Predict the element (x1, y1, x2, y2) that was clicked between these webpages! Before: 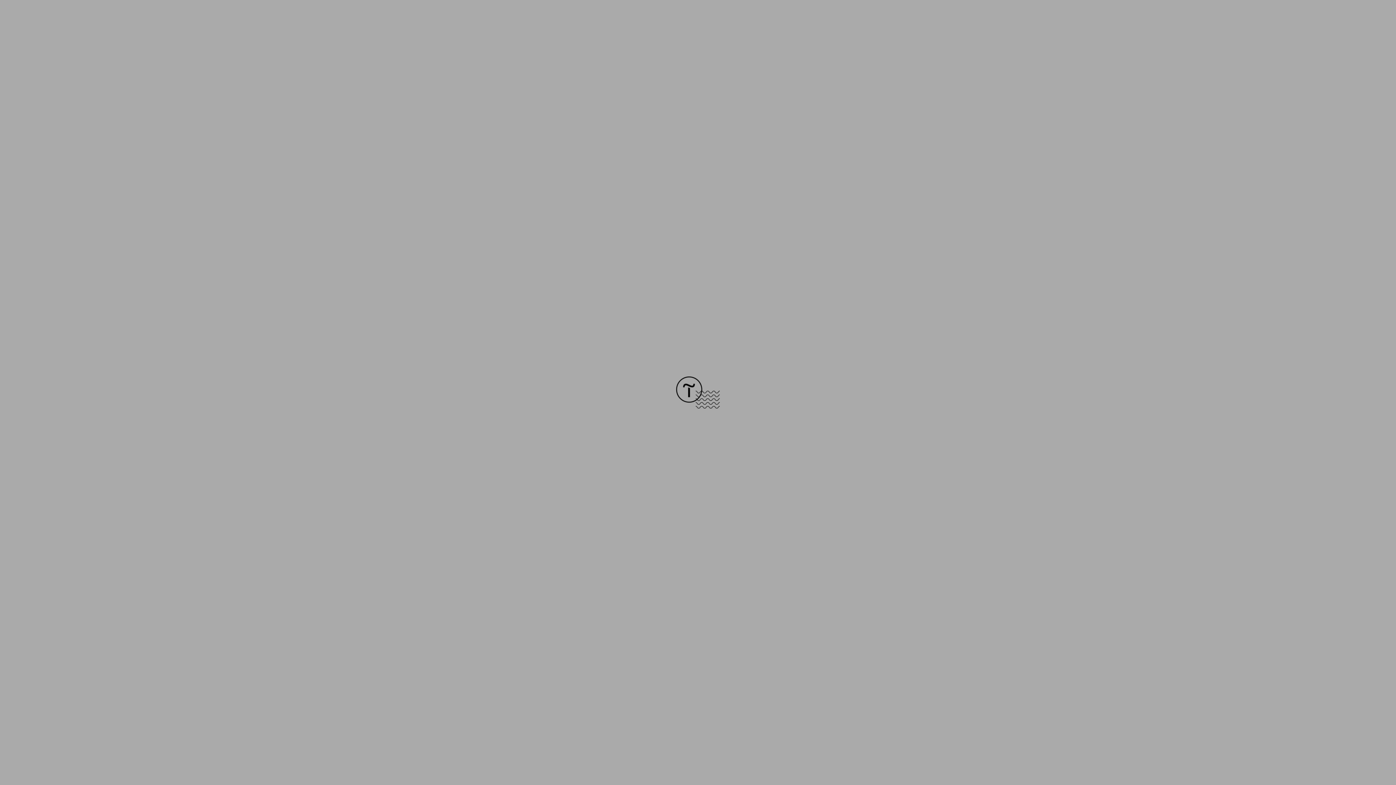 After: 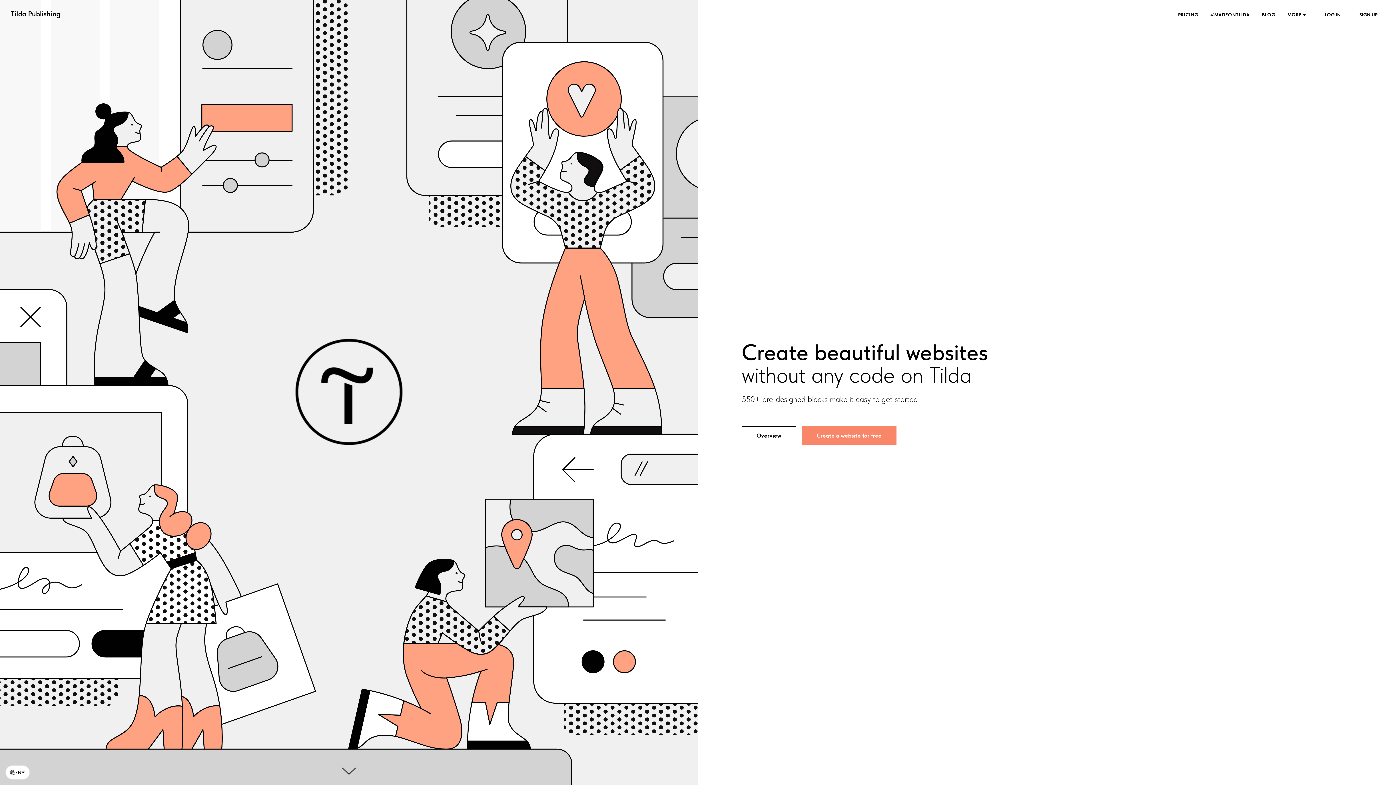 Action: bbox: (676, 403, 720, 409)